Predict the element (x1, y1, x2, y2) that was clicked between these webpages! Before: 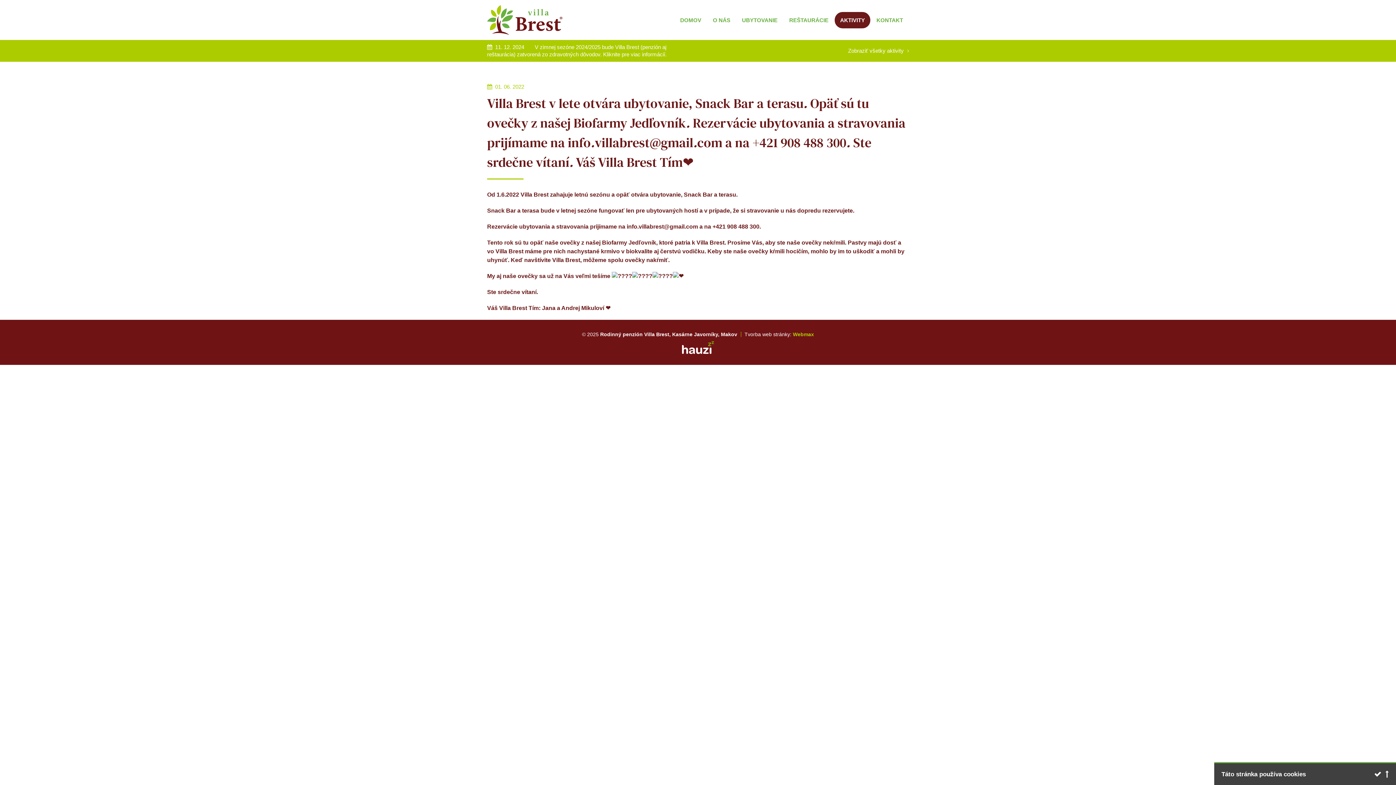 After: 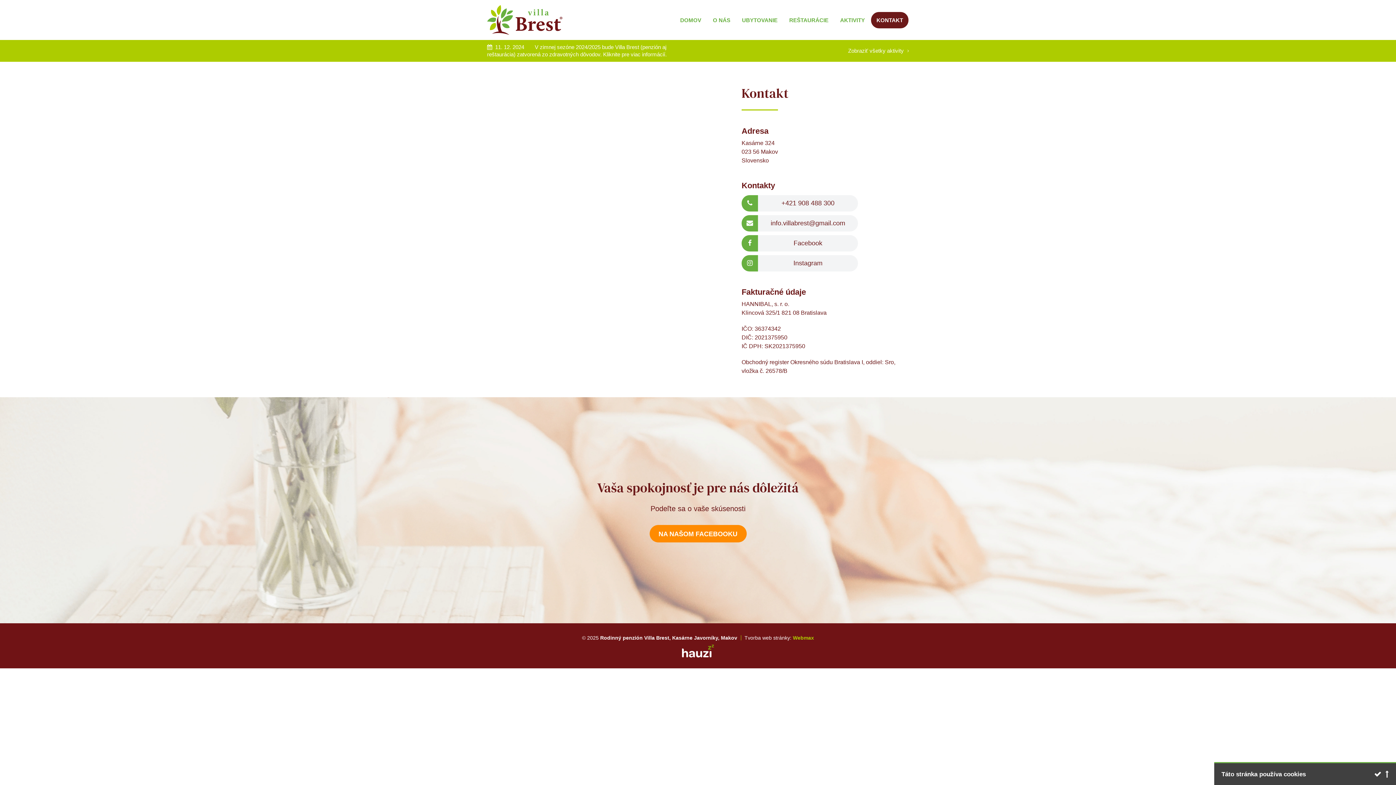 Action: bbox: (871, 11, 908, 28) label: KONTAKT